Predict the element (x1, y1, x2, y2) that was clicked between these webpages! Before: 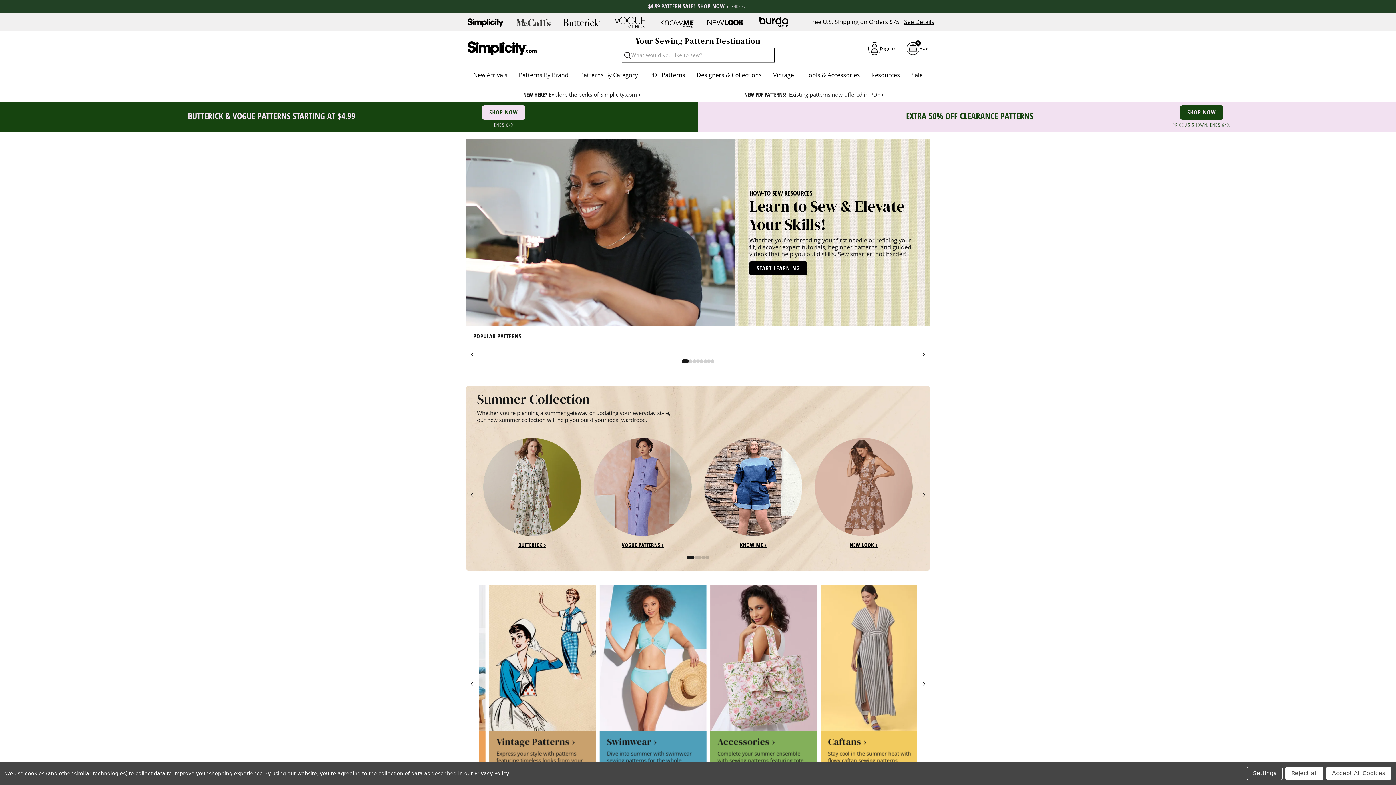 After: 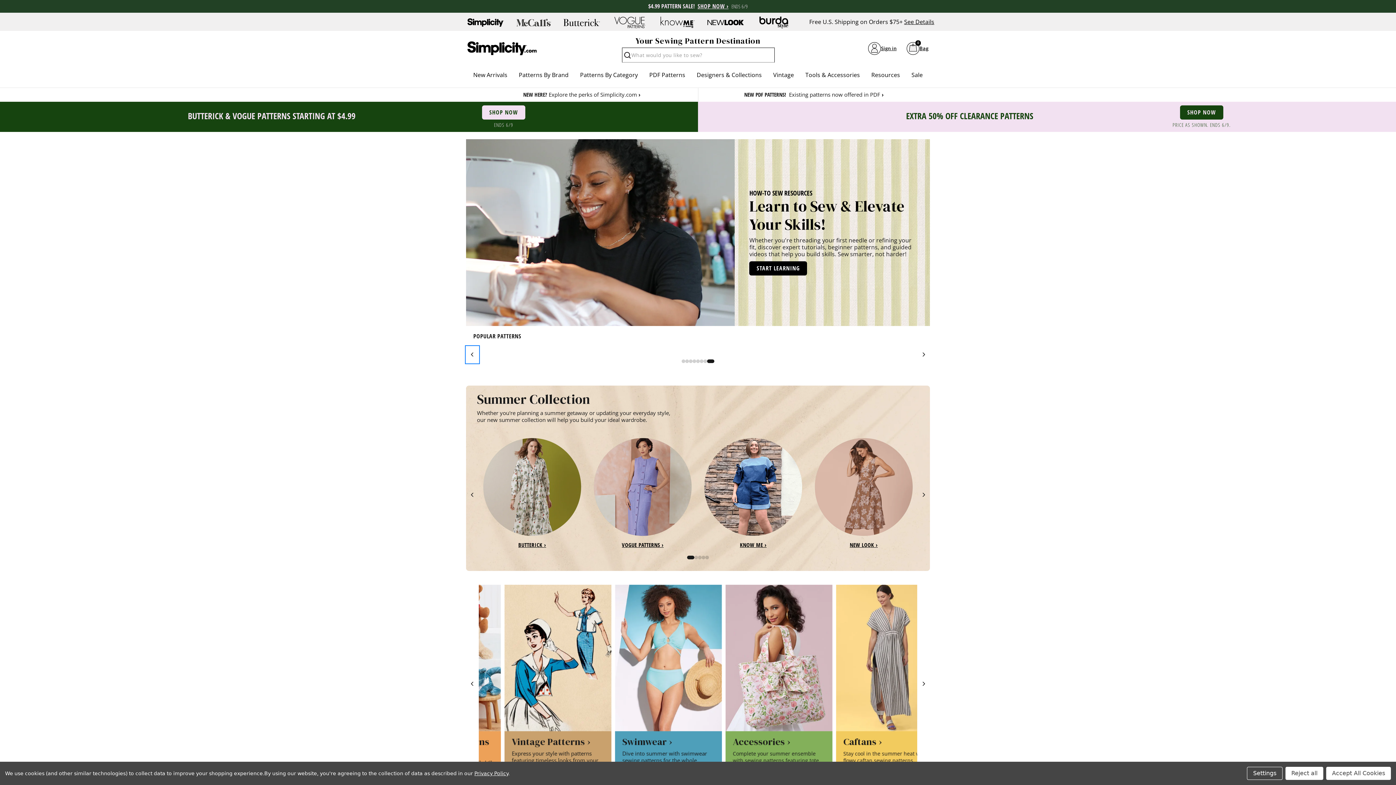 Action: bbox: (466, 346, 478, 363) label: Previous slide